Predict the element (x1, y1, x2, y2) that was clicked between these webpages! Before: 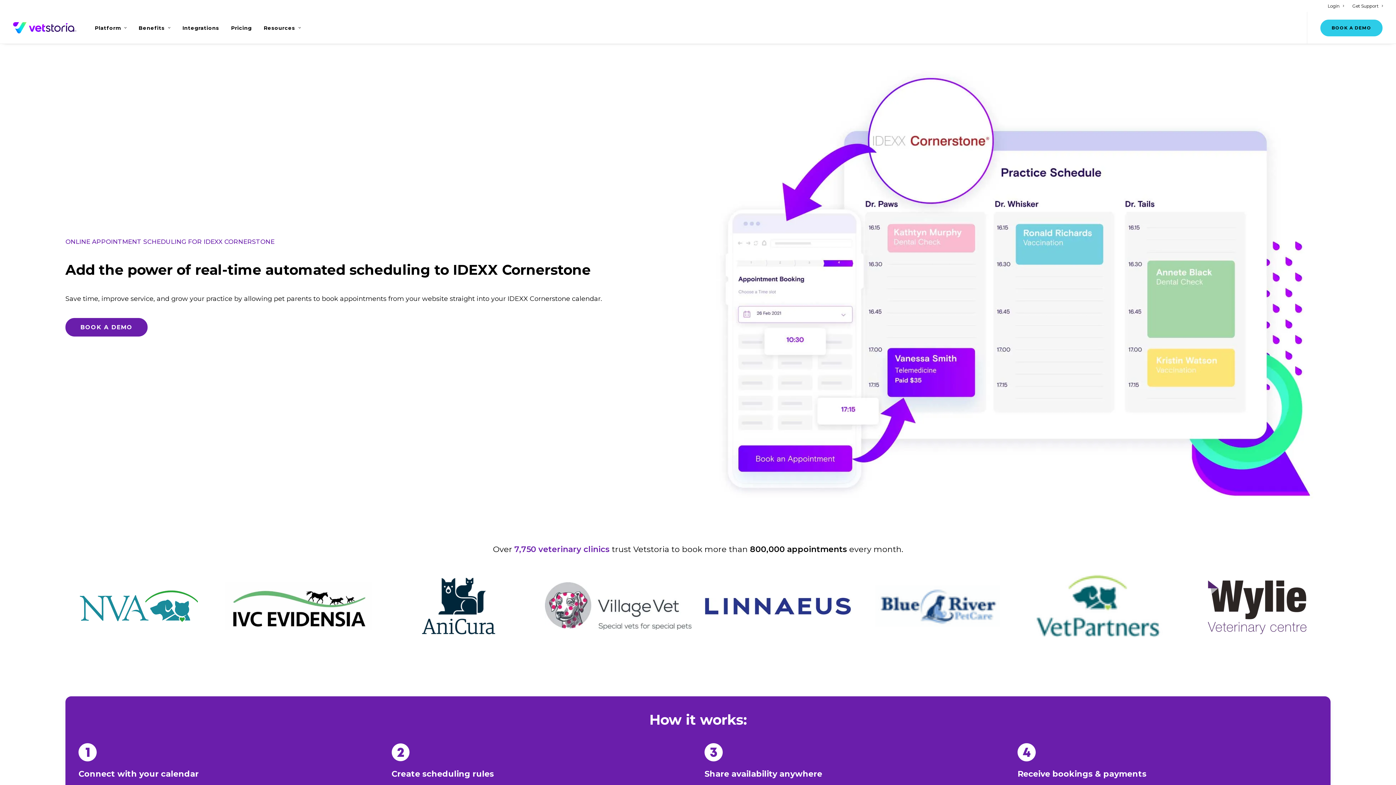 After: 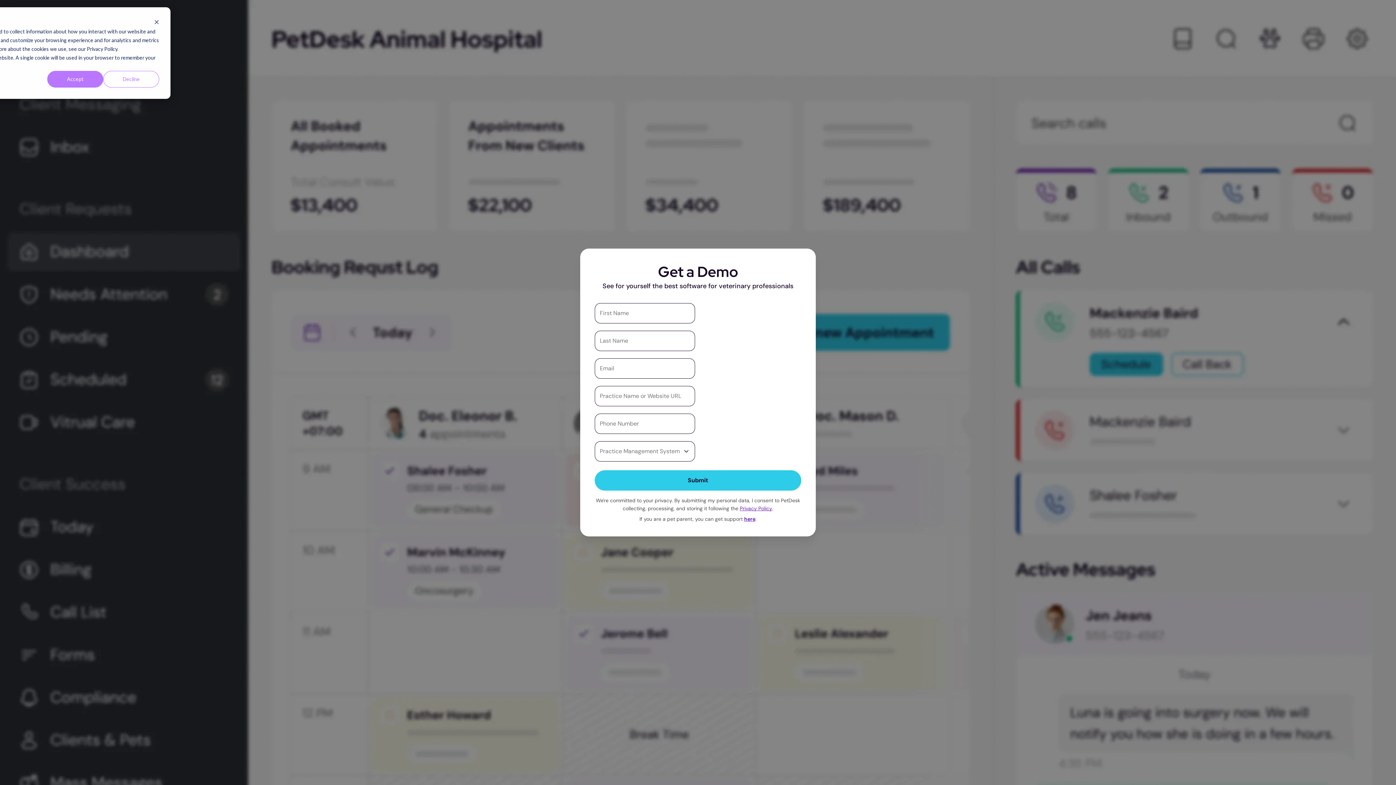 Action: label: BOOK A DEMO bbox: (65, 318, 147, 336)